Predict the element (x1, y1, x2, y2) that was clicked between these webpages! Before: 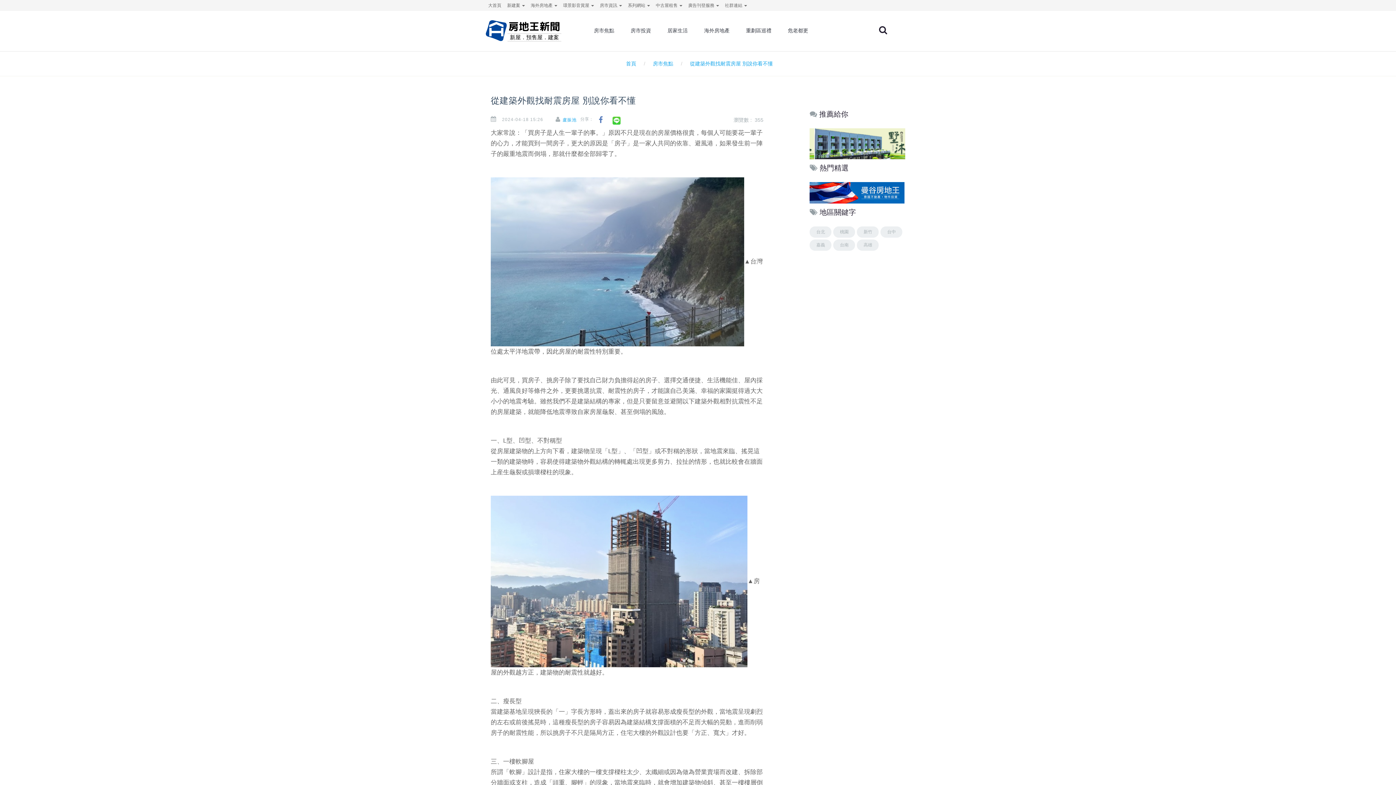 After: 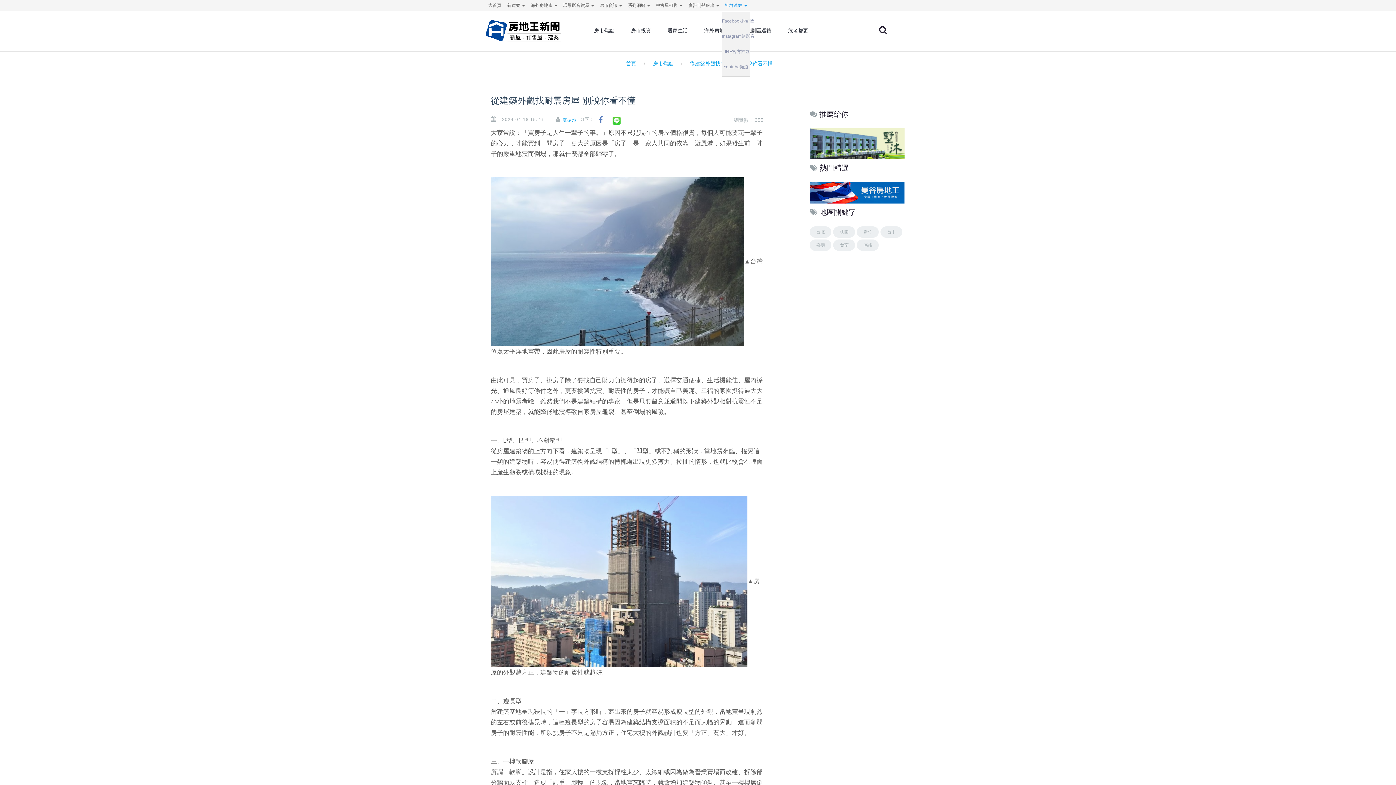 Action: label: 社群連結  bbox: (725, 0, 747, 10)